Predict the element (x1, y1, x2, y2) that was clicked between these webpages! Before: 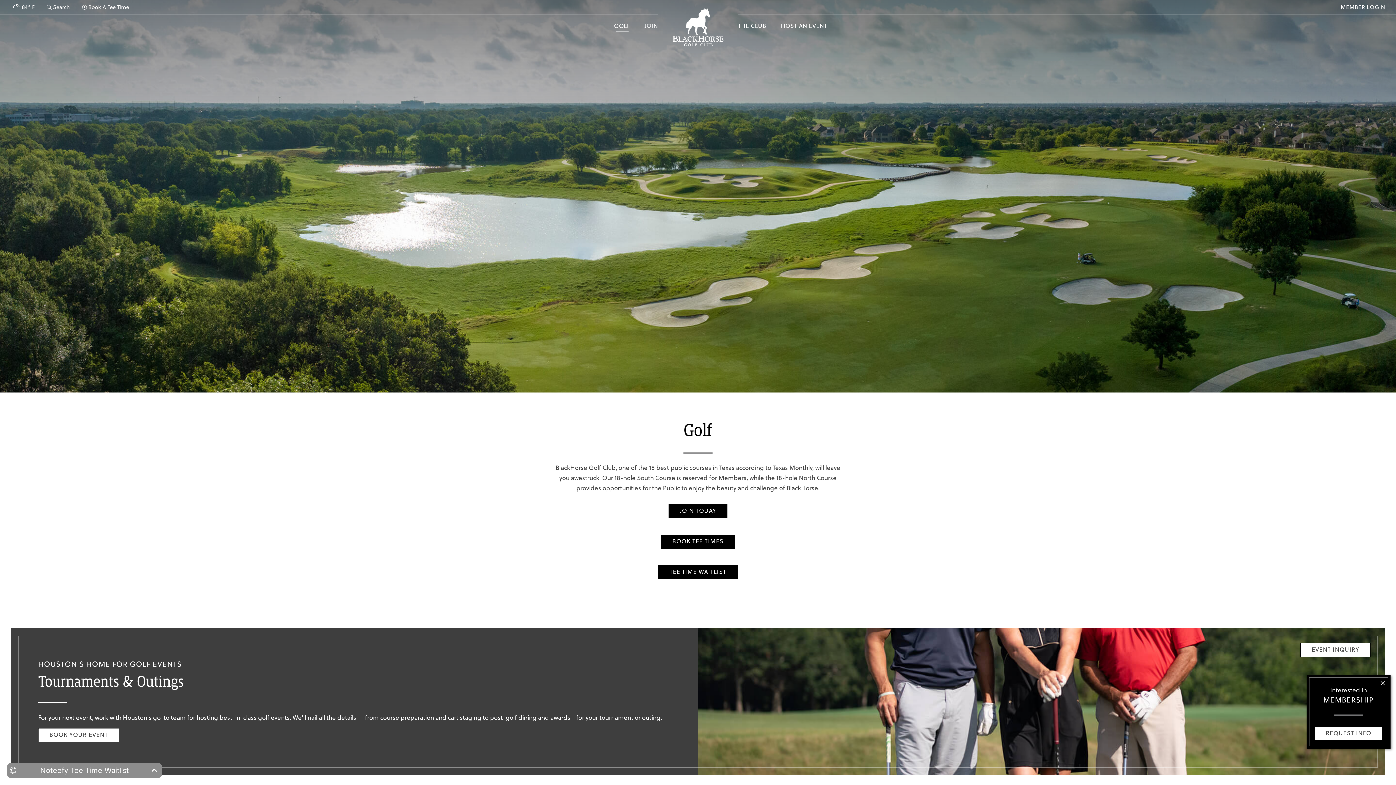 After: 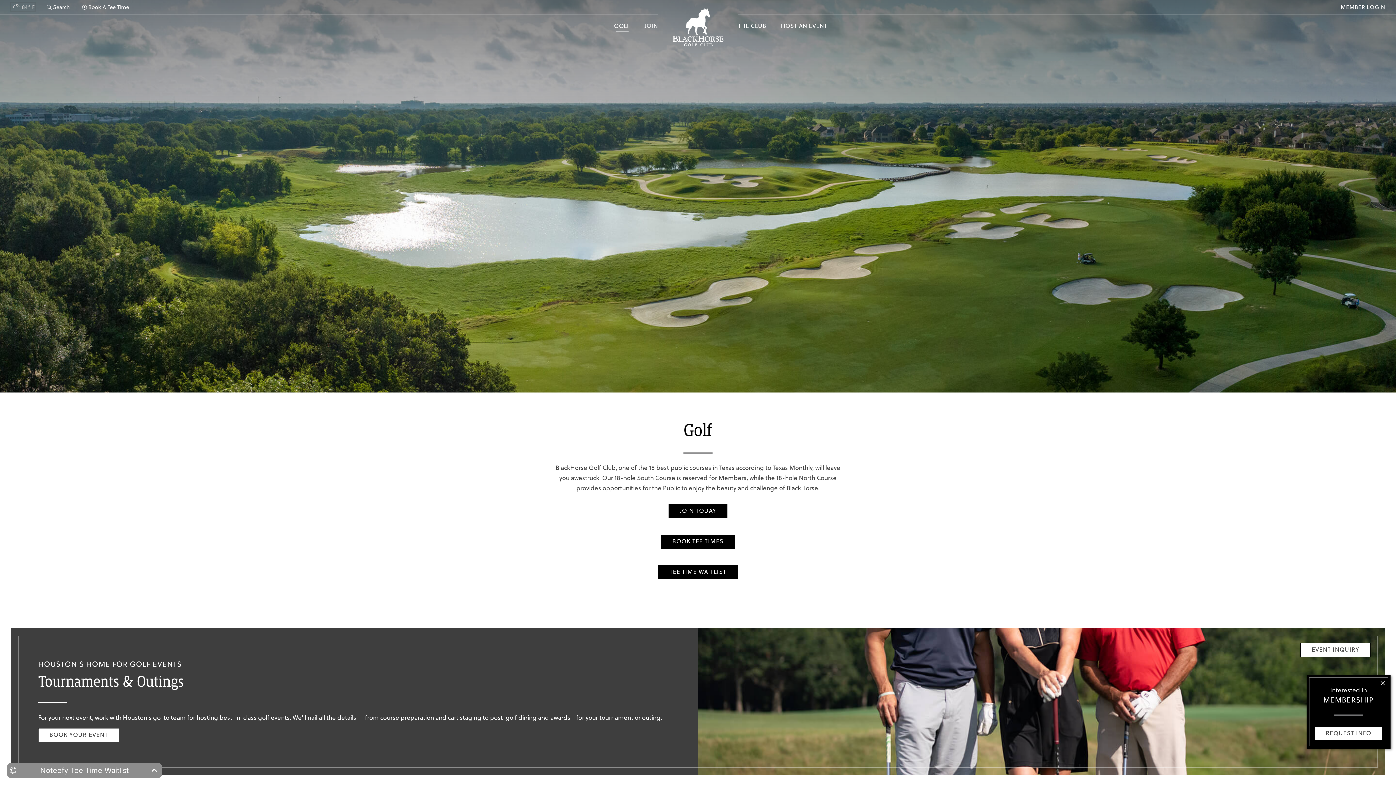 Action: label: 84° F bbox: (10, 3, 34, 10)